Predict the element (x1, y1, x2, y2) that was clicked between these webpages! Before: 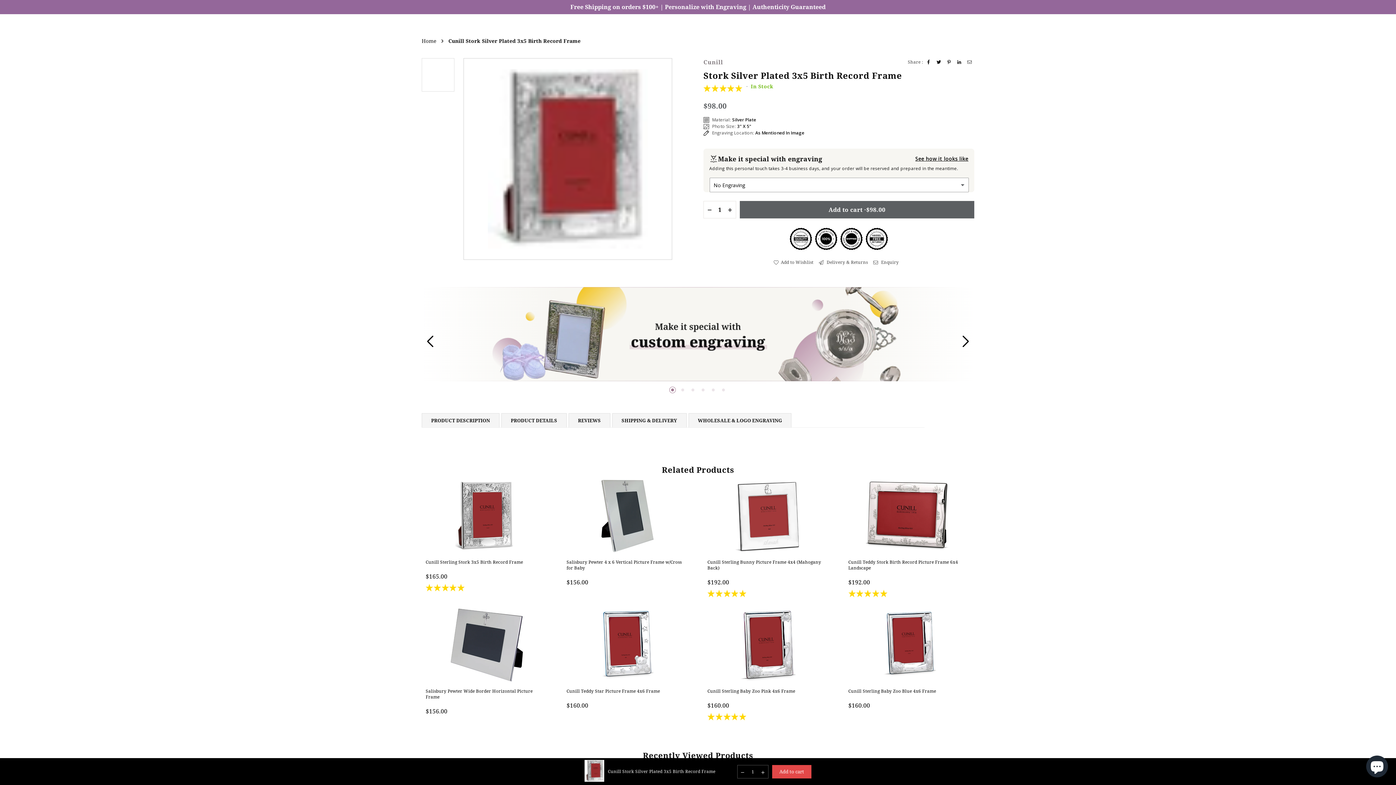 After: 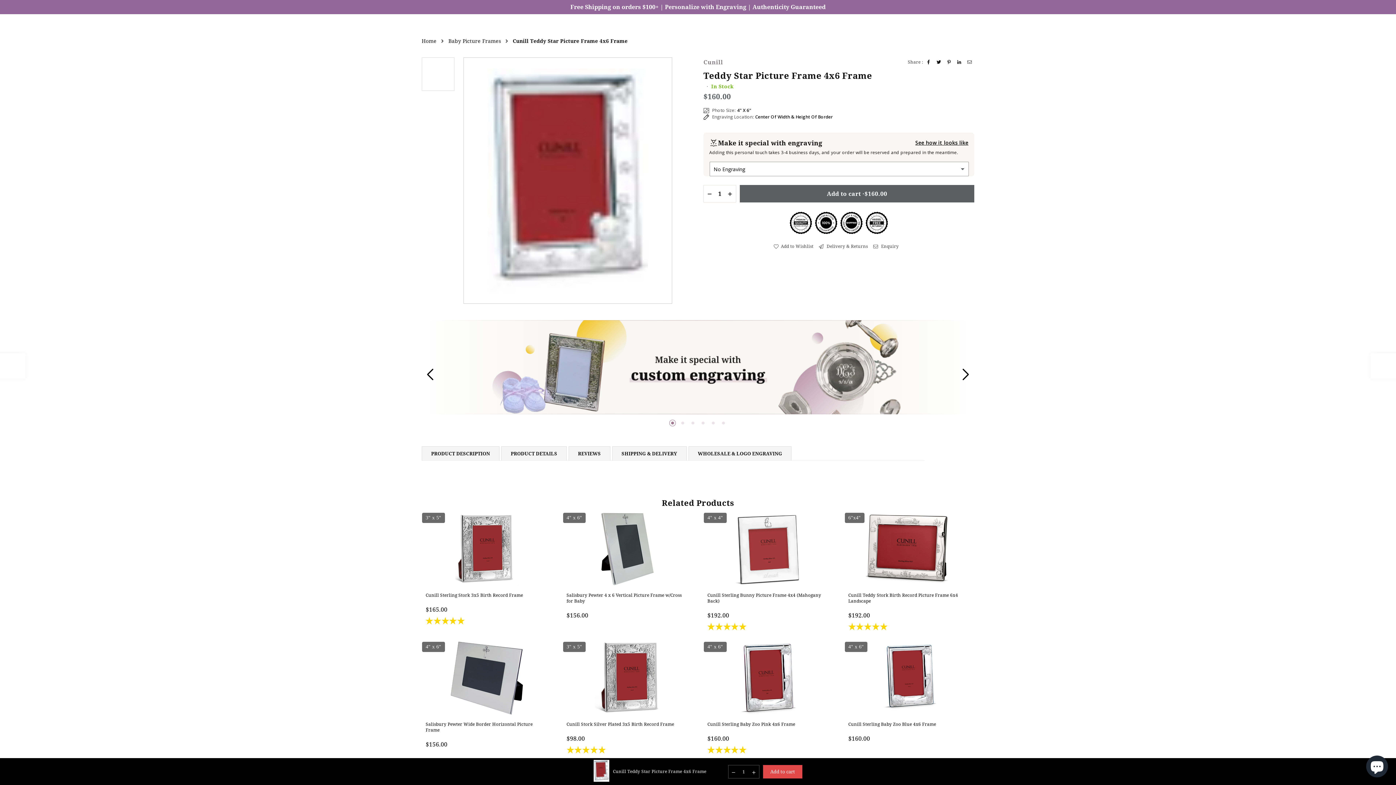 Action: bbox: (566, 688, 688, 709) label: Cunill Teddy Star Picture Frame 4x6 Frame

$160.00